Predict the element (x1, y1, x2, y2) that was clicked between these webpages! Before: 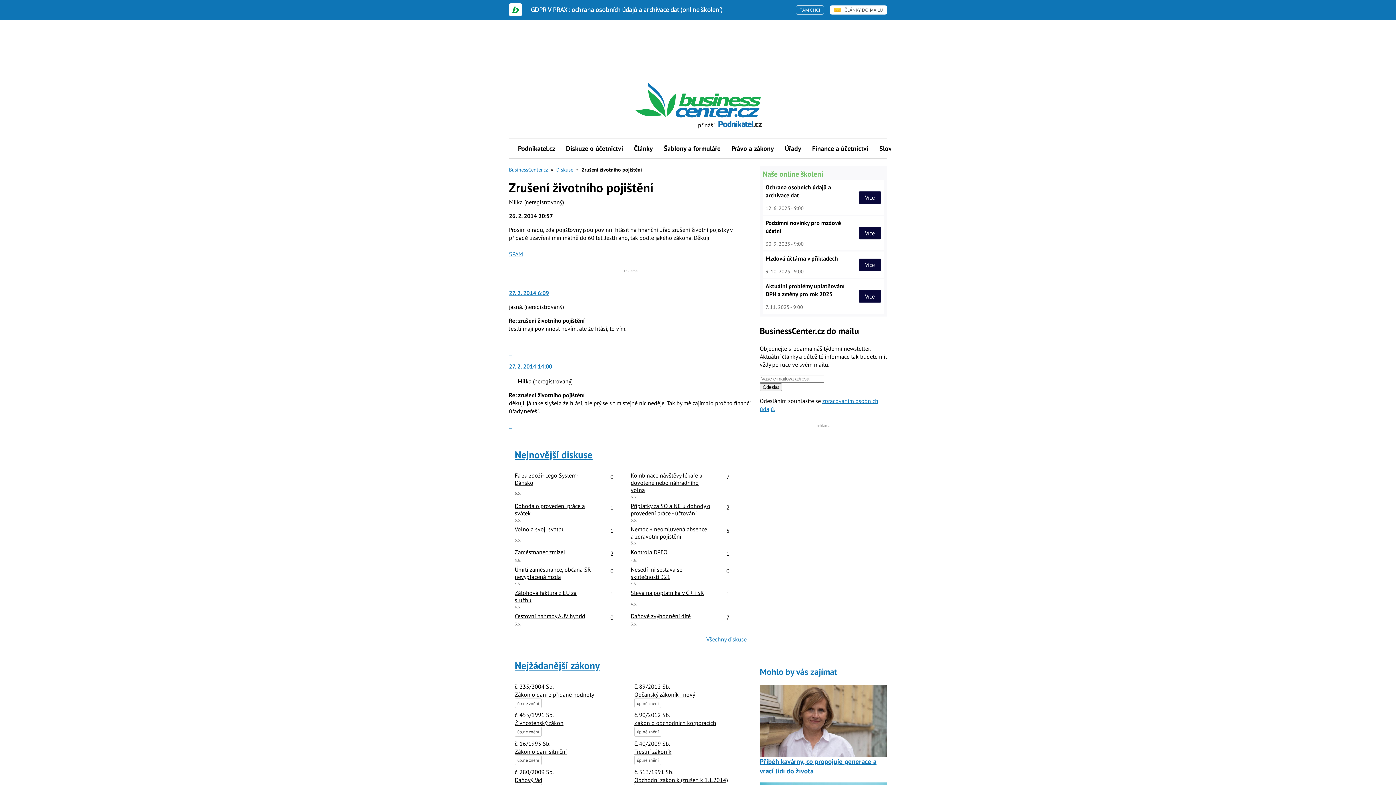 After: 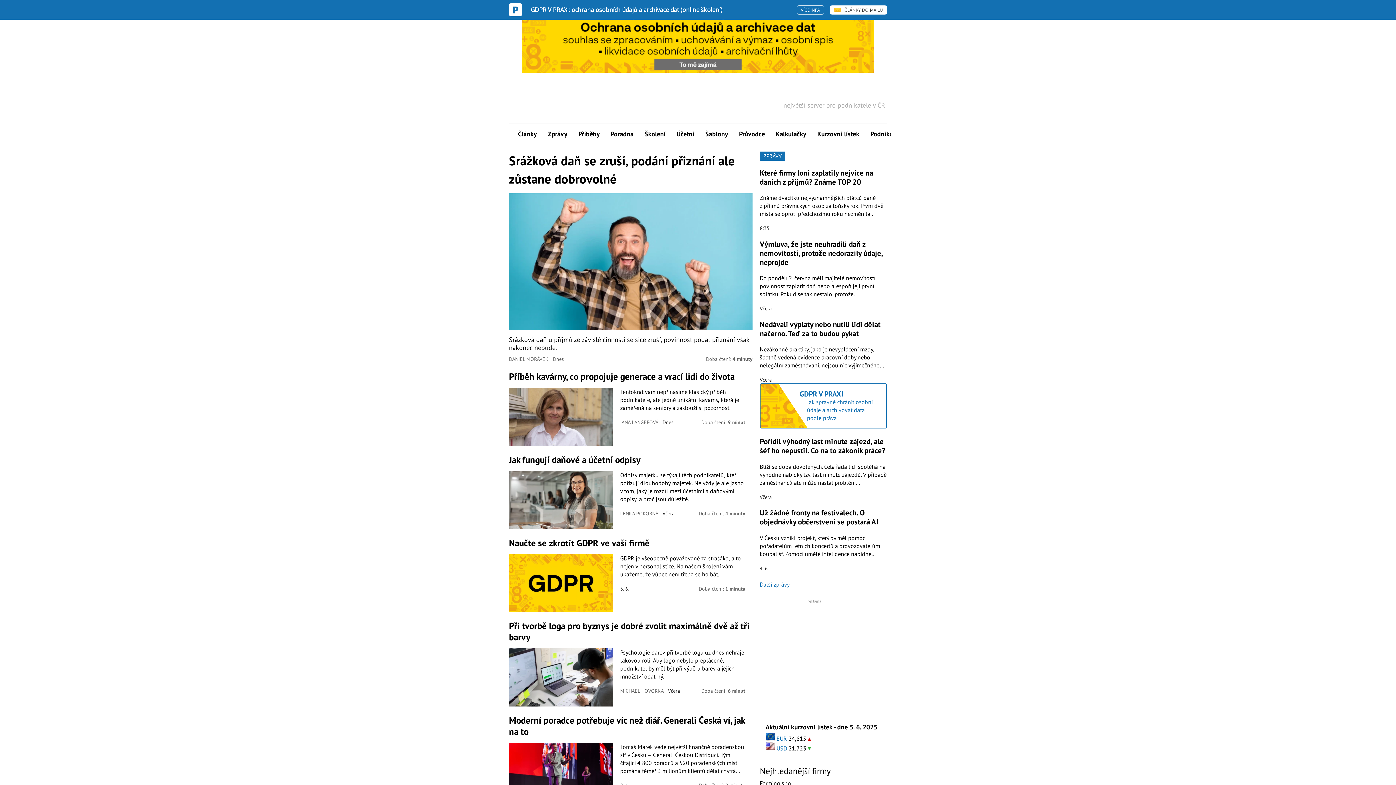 Action: bbox: (512, 138, 560, 158) label: Podnikatel.cz